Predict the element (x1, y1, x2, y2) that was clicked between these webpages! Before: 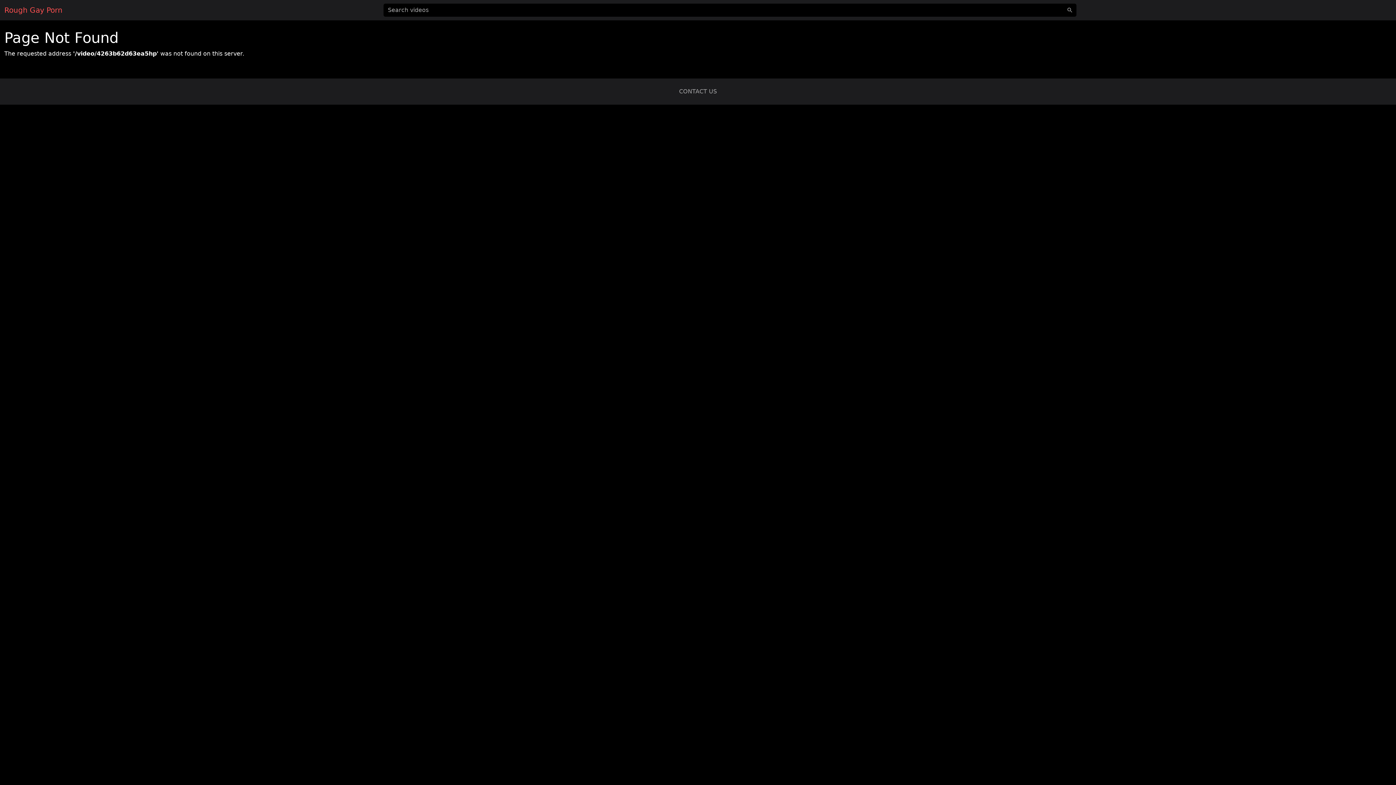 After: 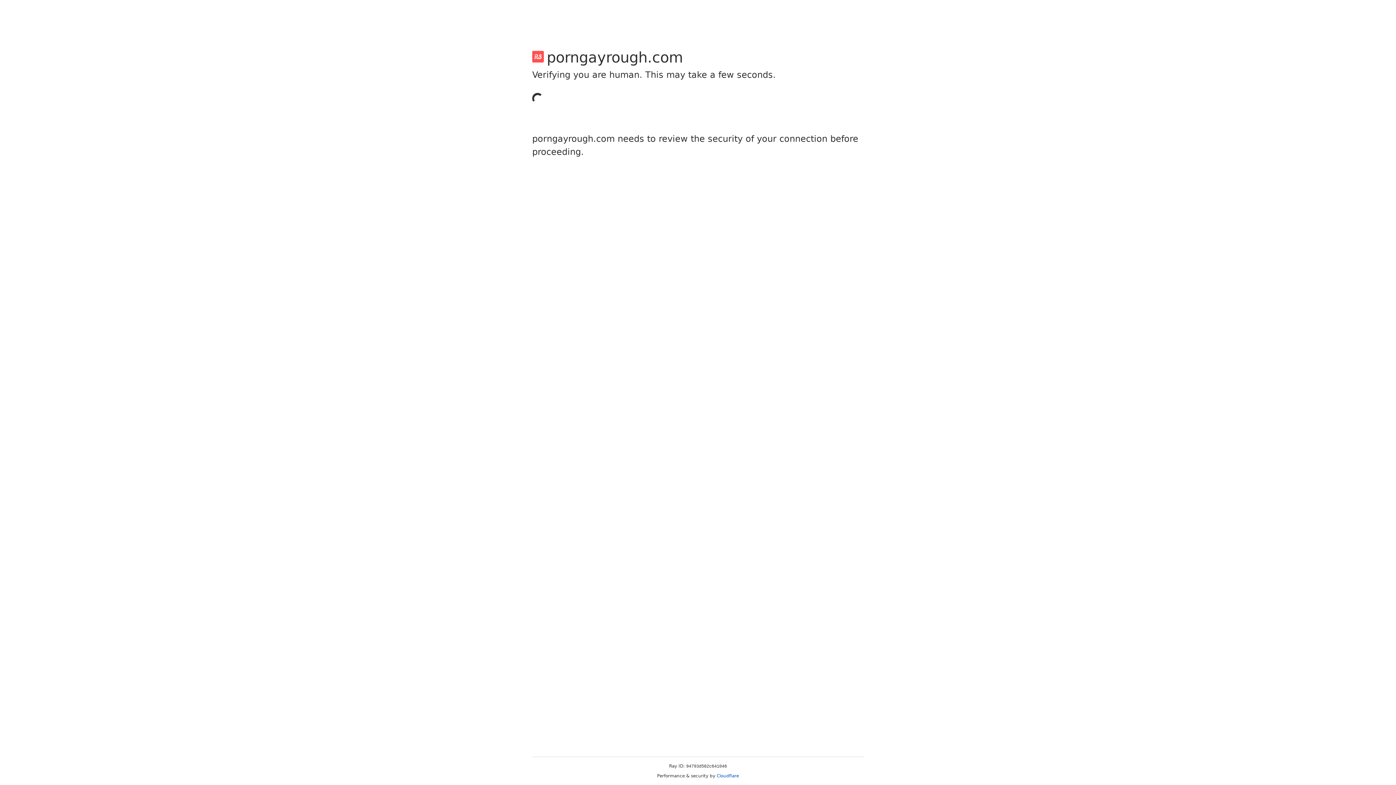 Action: bbox: (679, 88, 717, 94) label: CONTACT US